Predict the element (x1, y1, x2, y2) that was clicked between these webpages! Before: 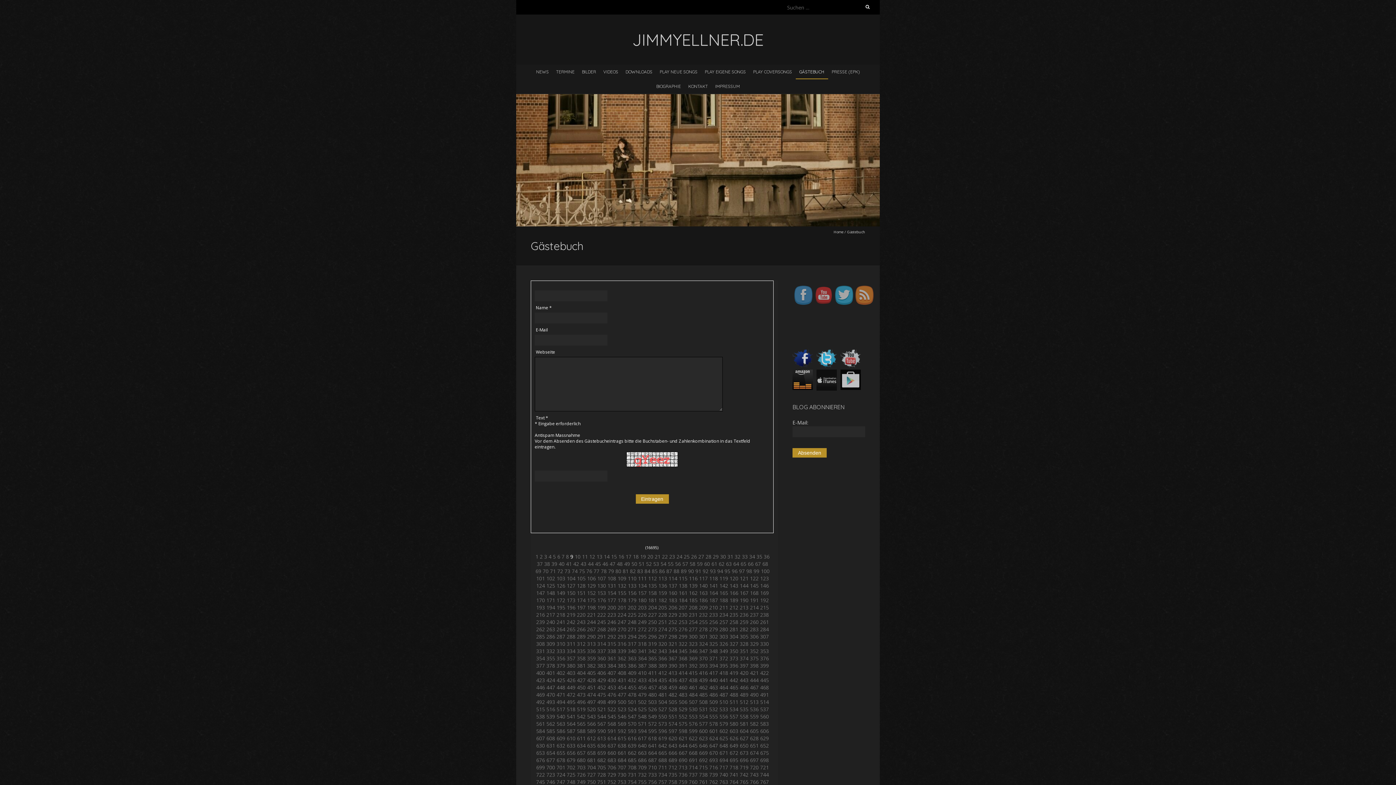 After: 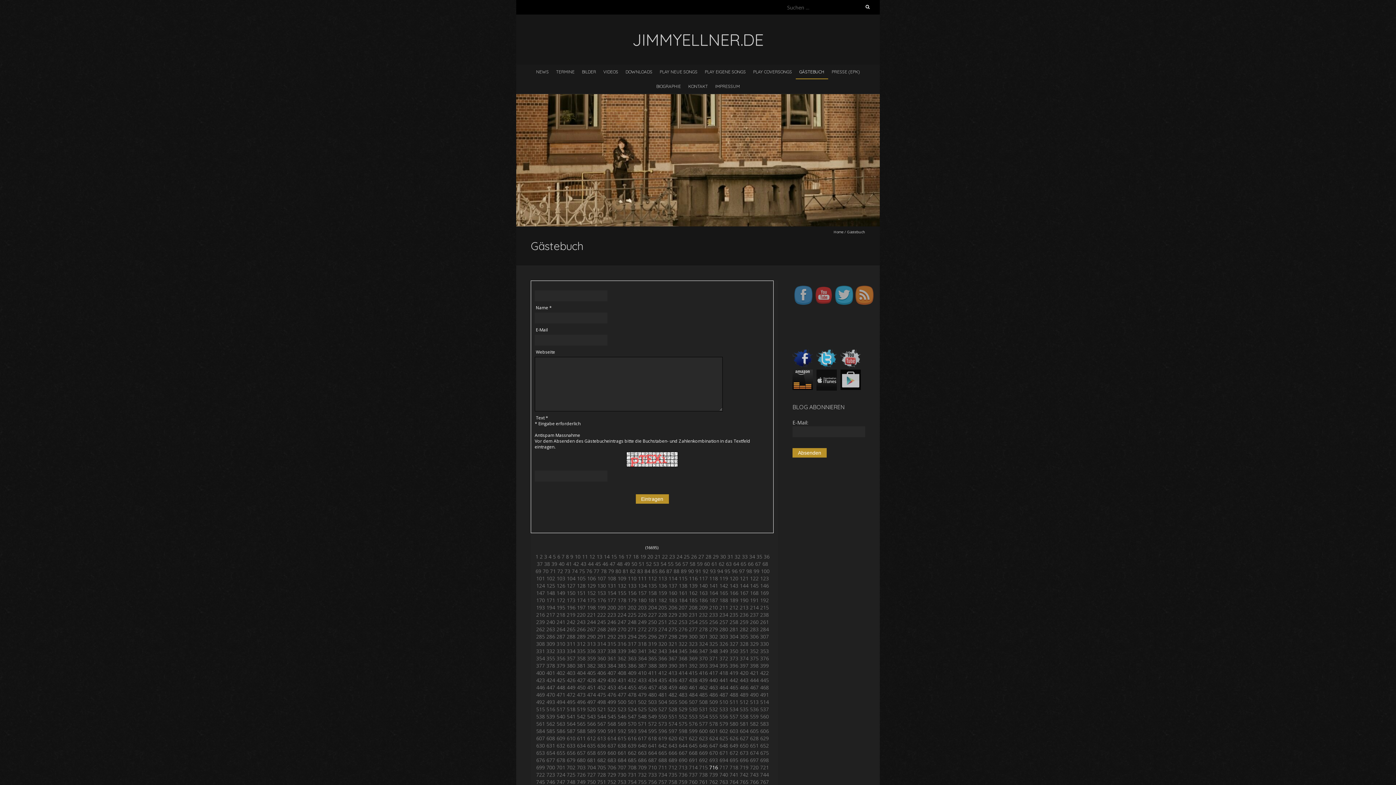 Action: bbox: (709, 764, 718, 771) label: 716